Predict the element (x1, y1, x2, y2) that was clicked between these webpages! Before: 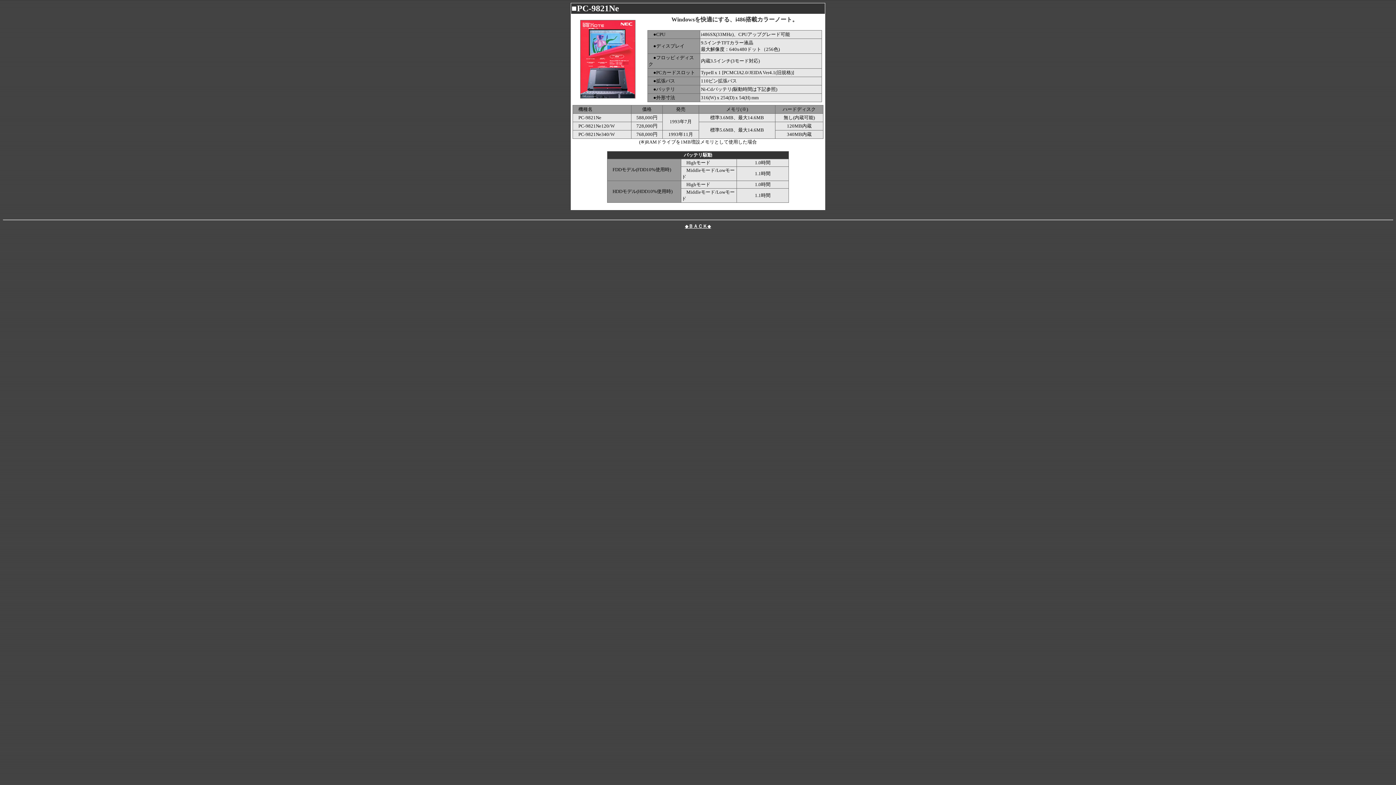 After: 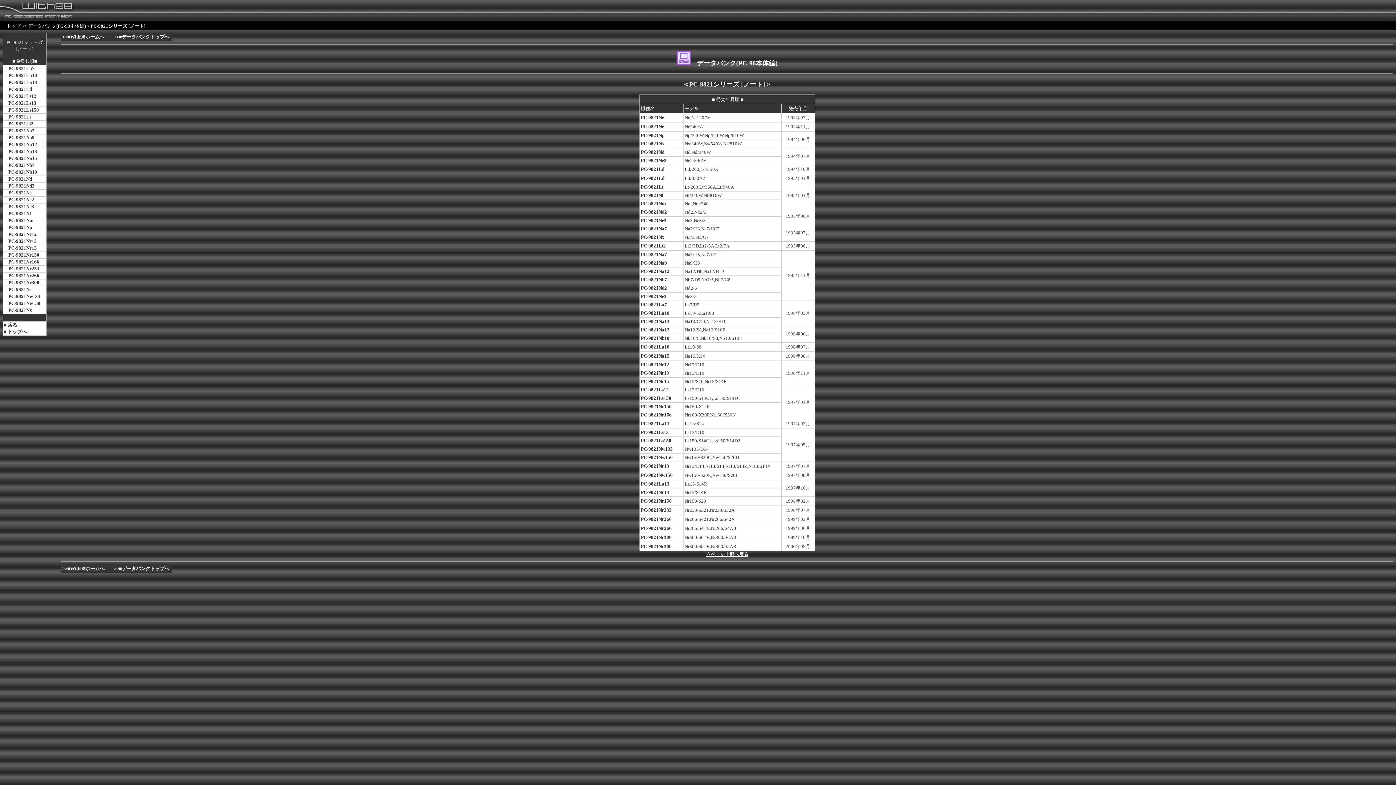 Action: label: ◆ＢＡＣＫ◆ bbox: (685, 223, 711, 229)